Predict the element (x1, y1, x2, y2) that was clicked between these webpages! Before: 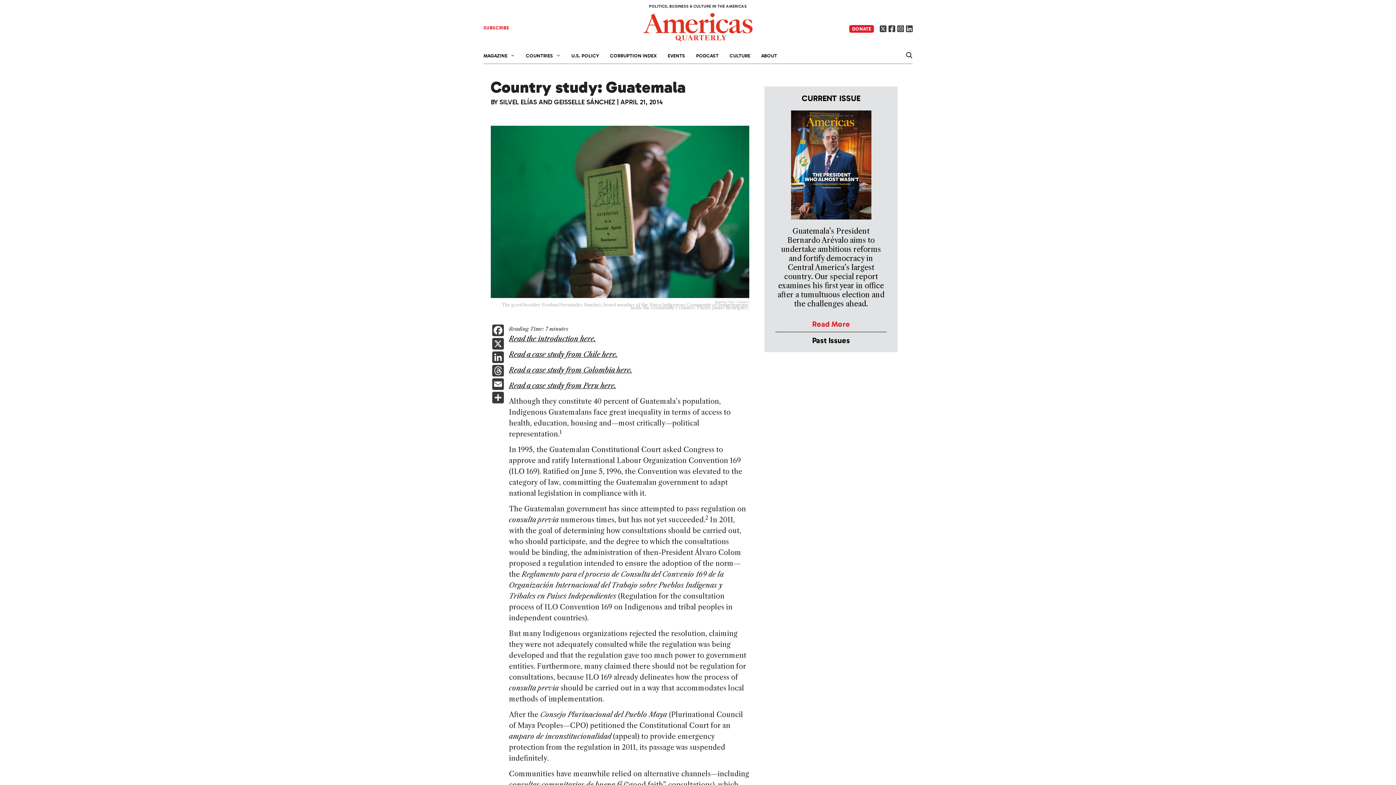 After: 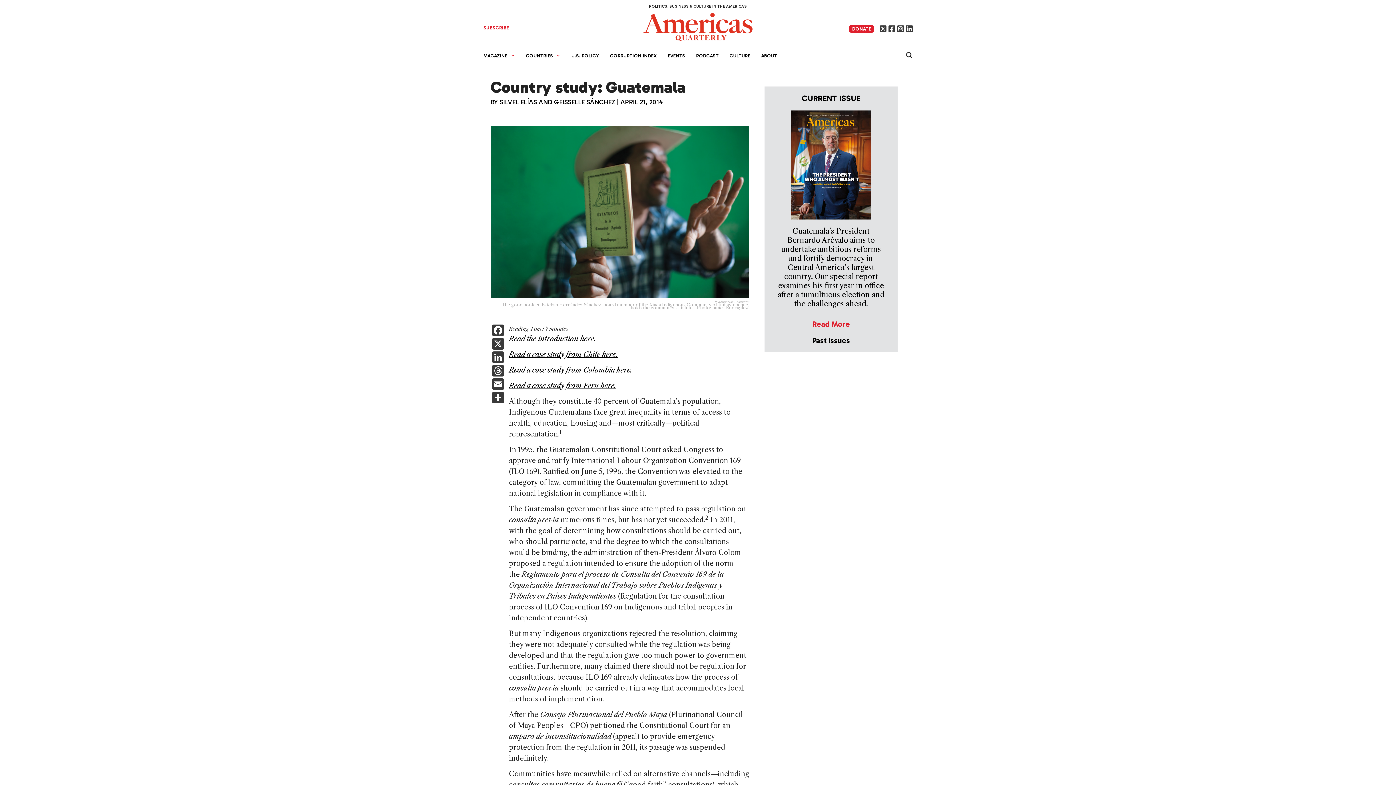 Action: bbox: (897, 25, 904, 32)